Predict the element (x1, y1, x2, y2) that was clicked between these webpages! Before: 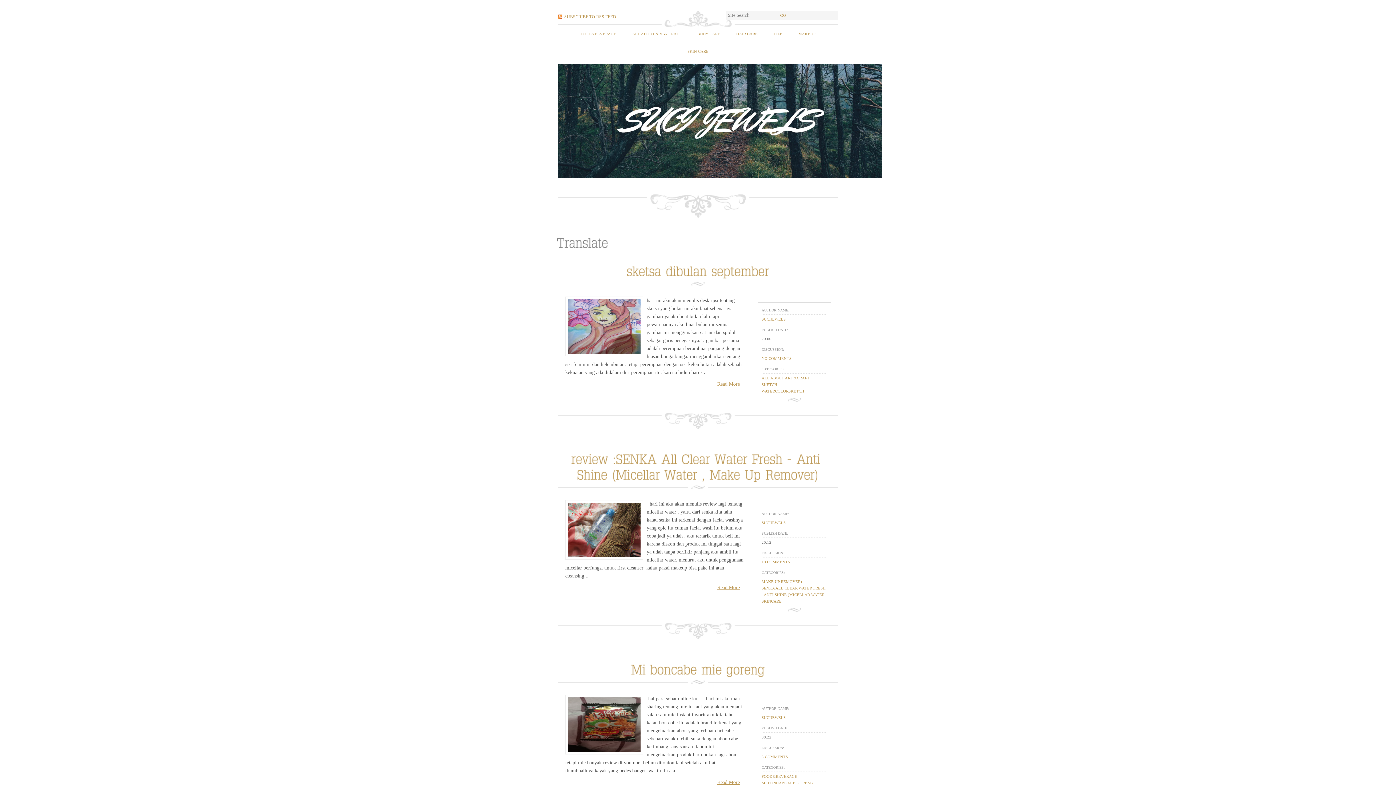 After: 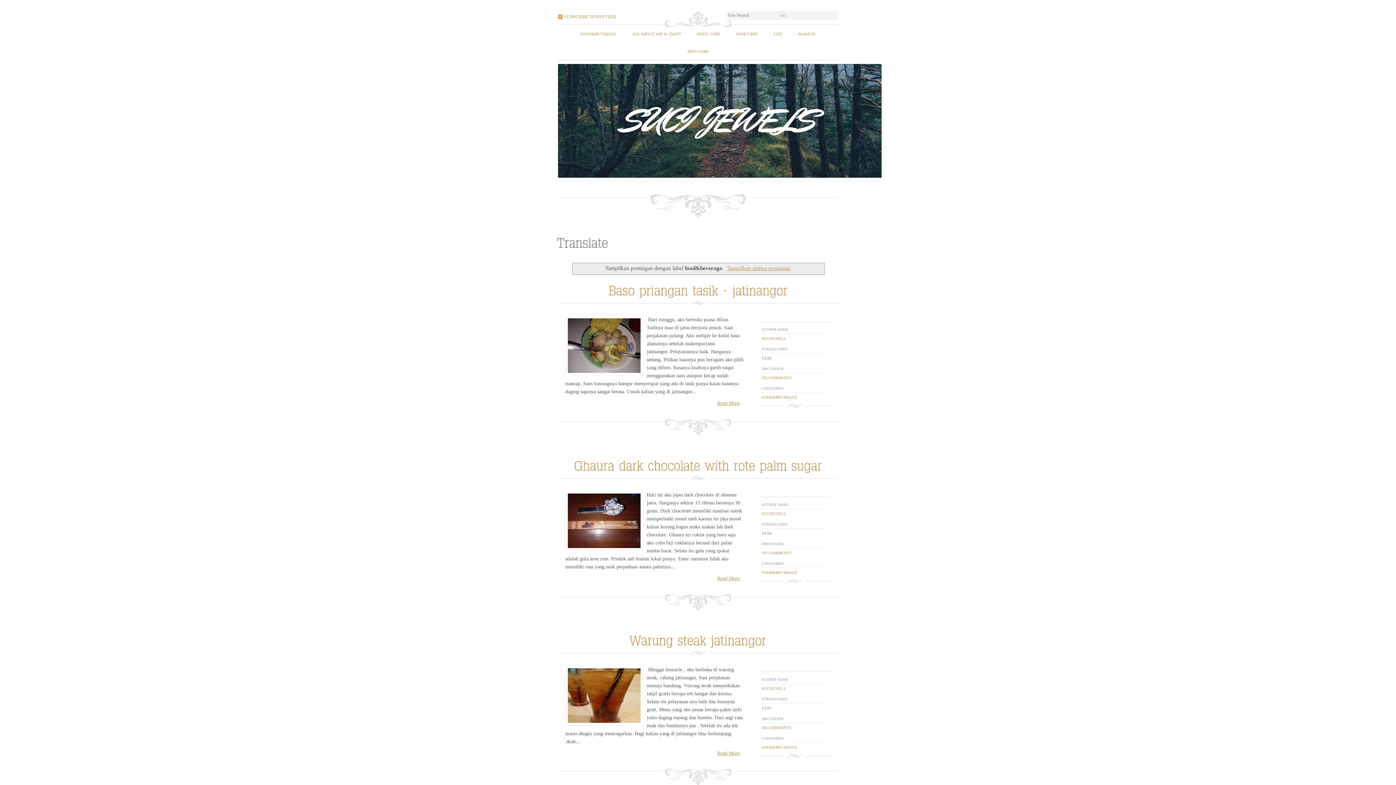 Action: label: FOOD&BEVERAGE bbox: (580, 25, 616, 42)